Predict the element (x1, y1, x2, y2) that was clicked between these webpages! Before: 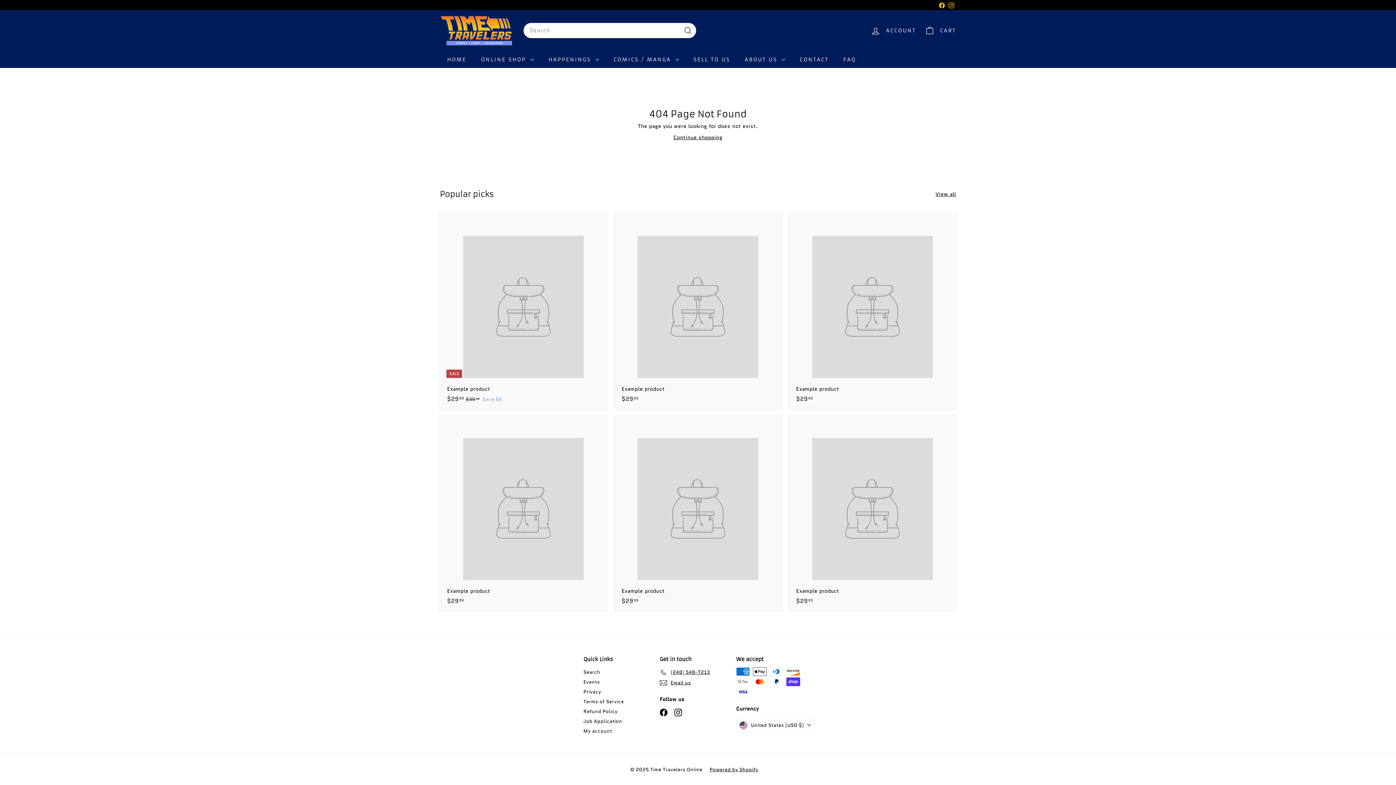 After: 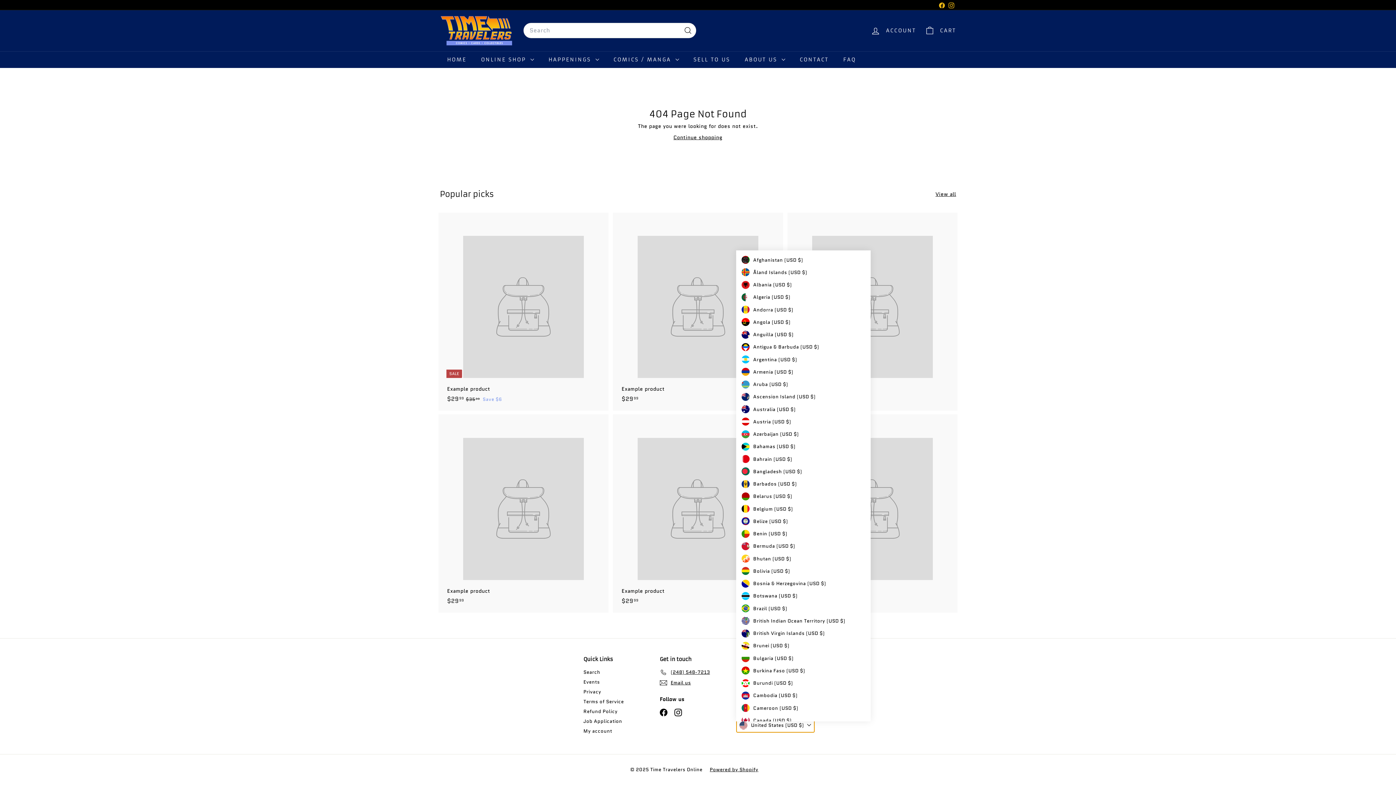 Action: bbox: (736, 718, 814, 733) label: United States (USD $)